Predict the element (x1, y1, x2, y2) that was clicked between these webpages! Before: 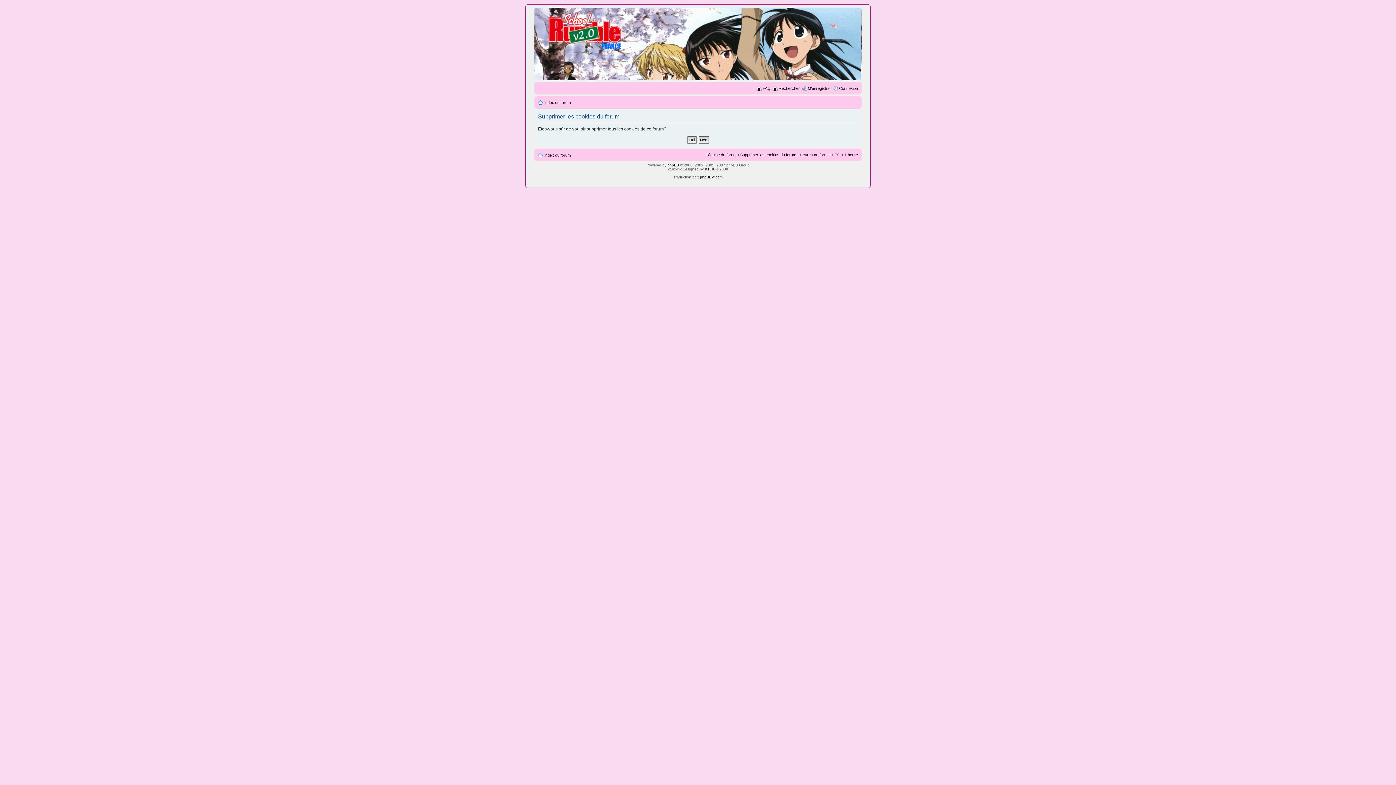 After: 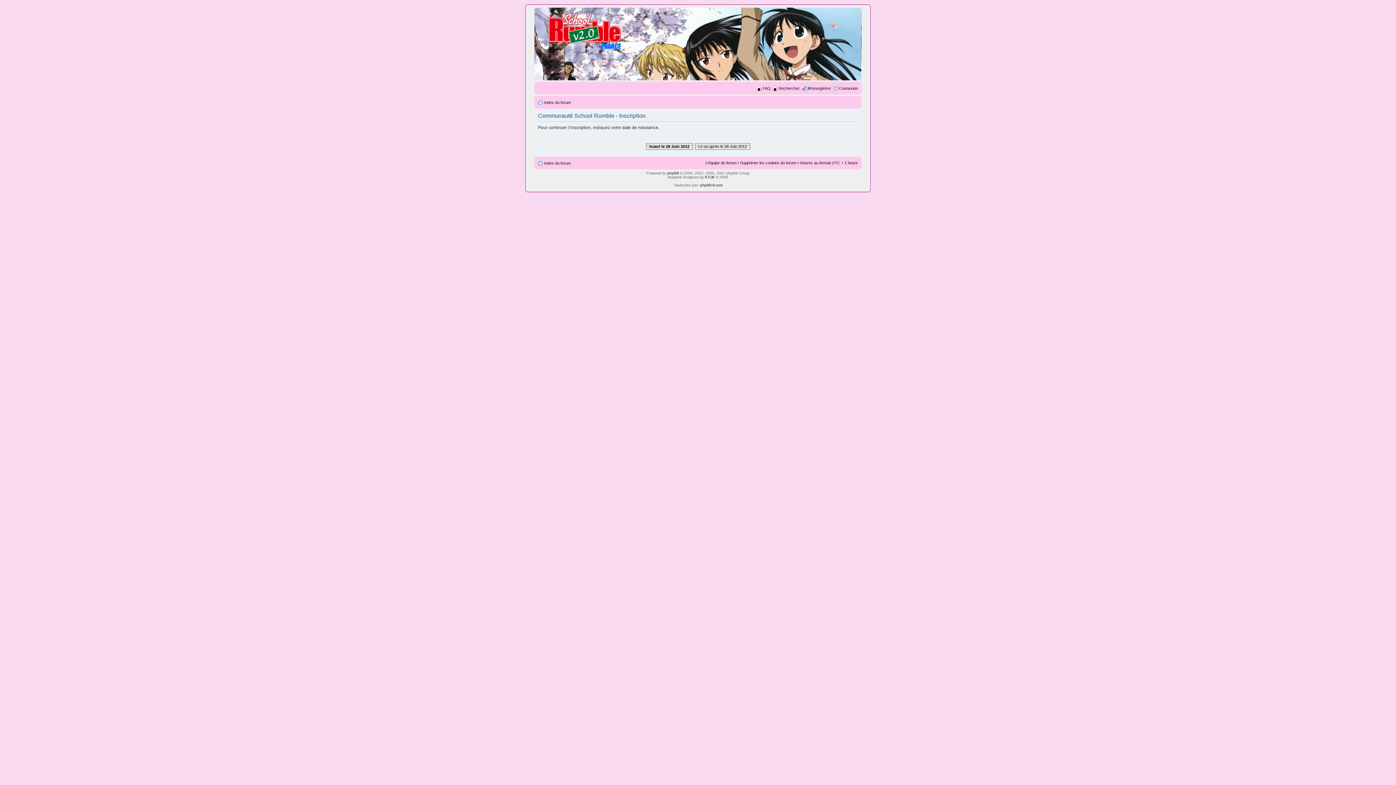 Action: bbox: (808, 86, 831, 90) label: M’enregistrer